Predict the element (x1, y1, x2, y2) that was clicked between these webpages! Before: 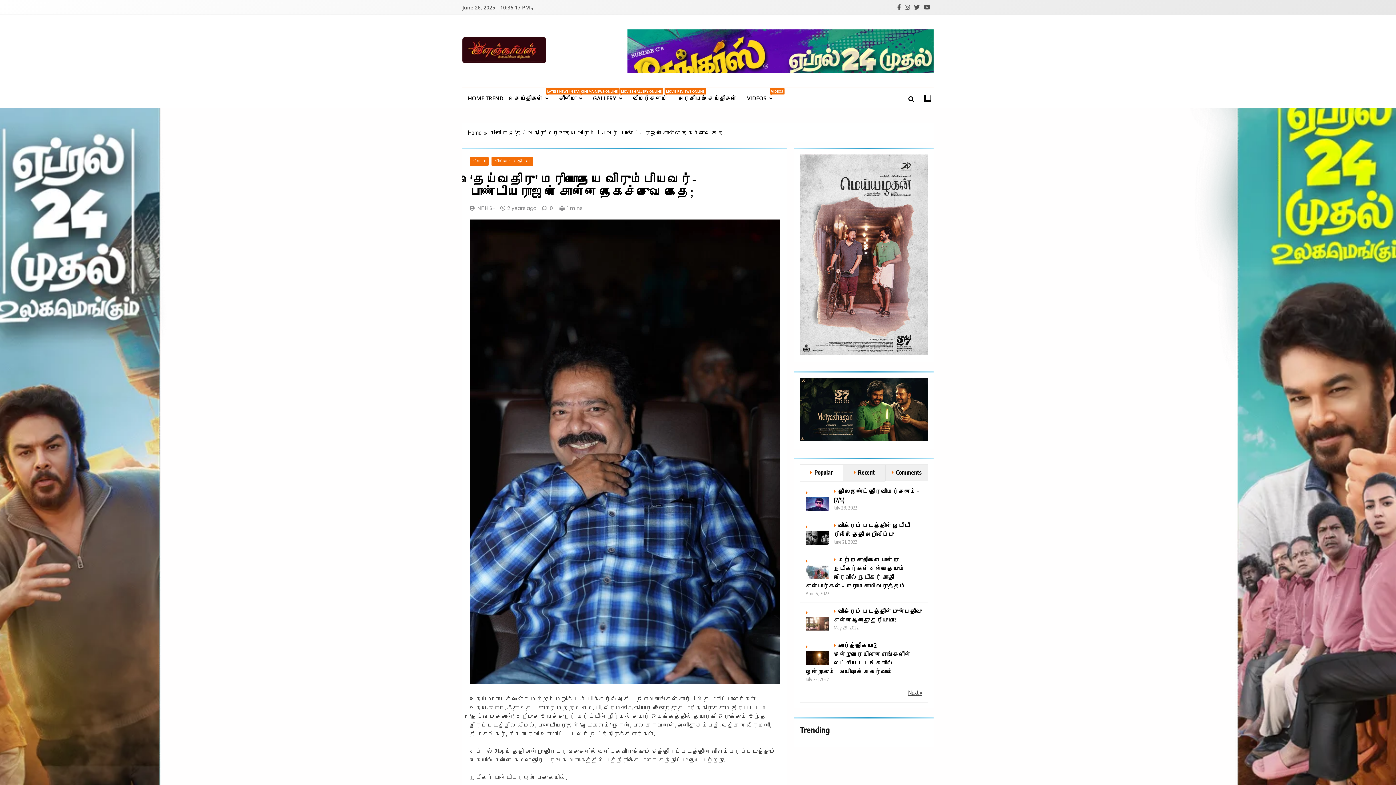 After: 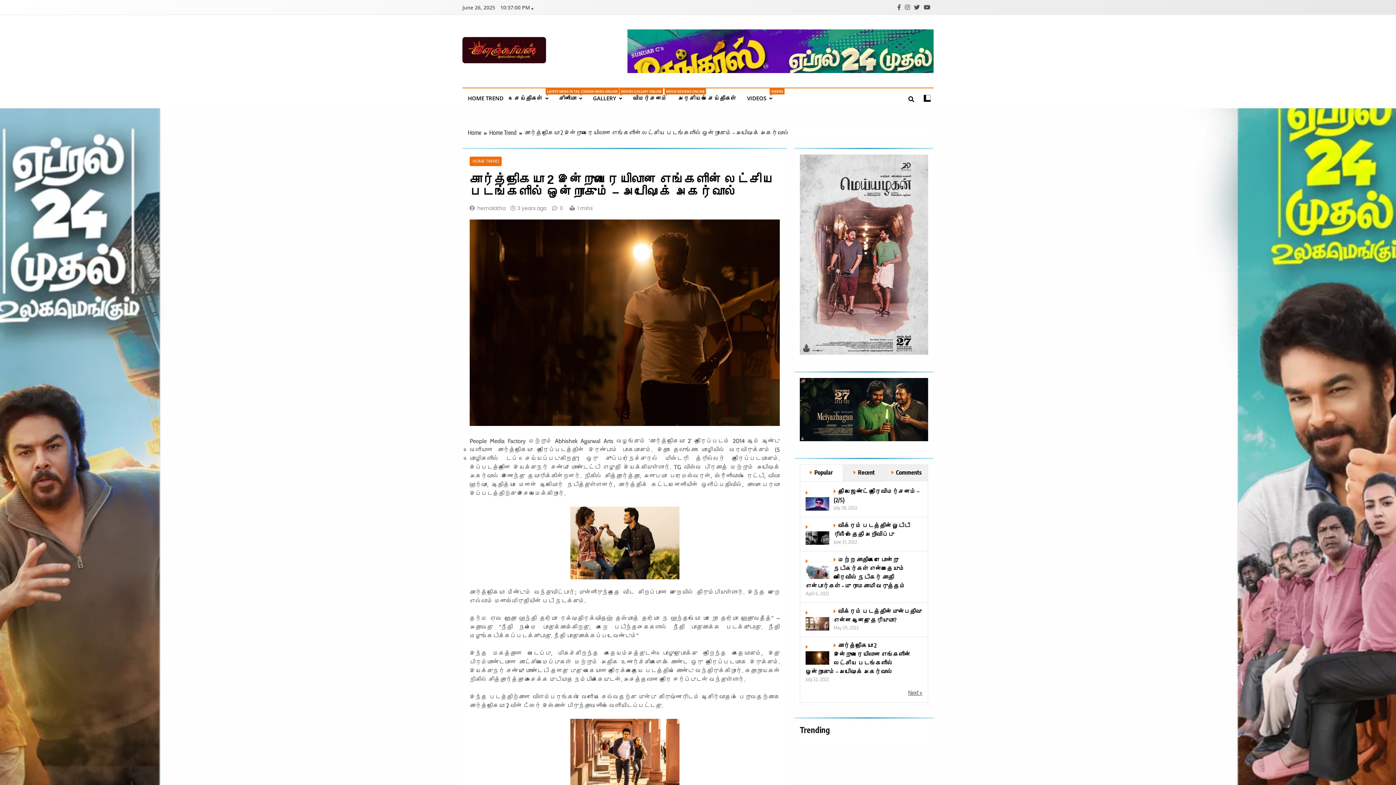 Action: bbox: (805, 643, 831, 676) label:  